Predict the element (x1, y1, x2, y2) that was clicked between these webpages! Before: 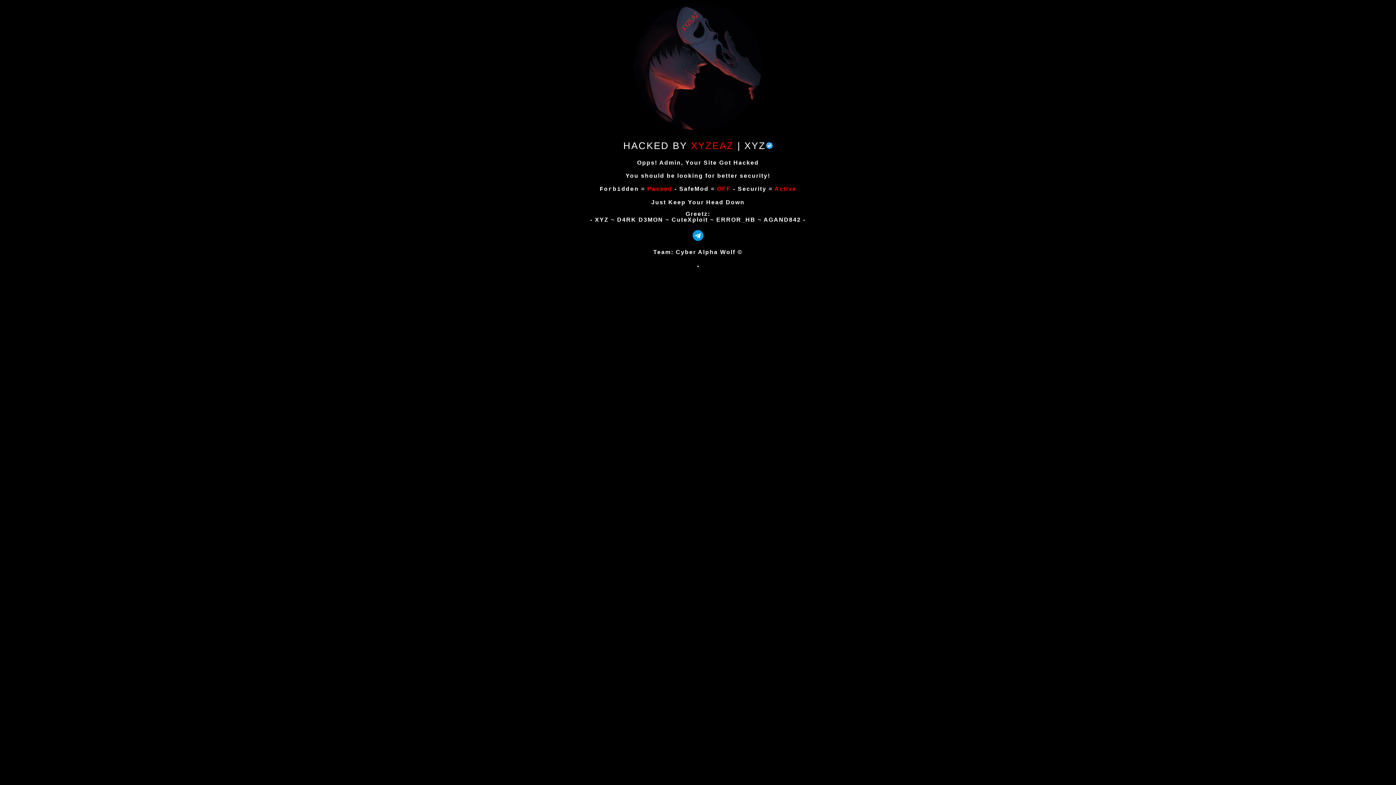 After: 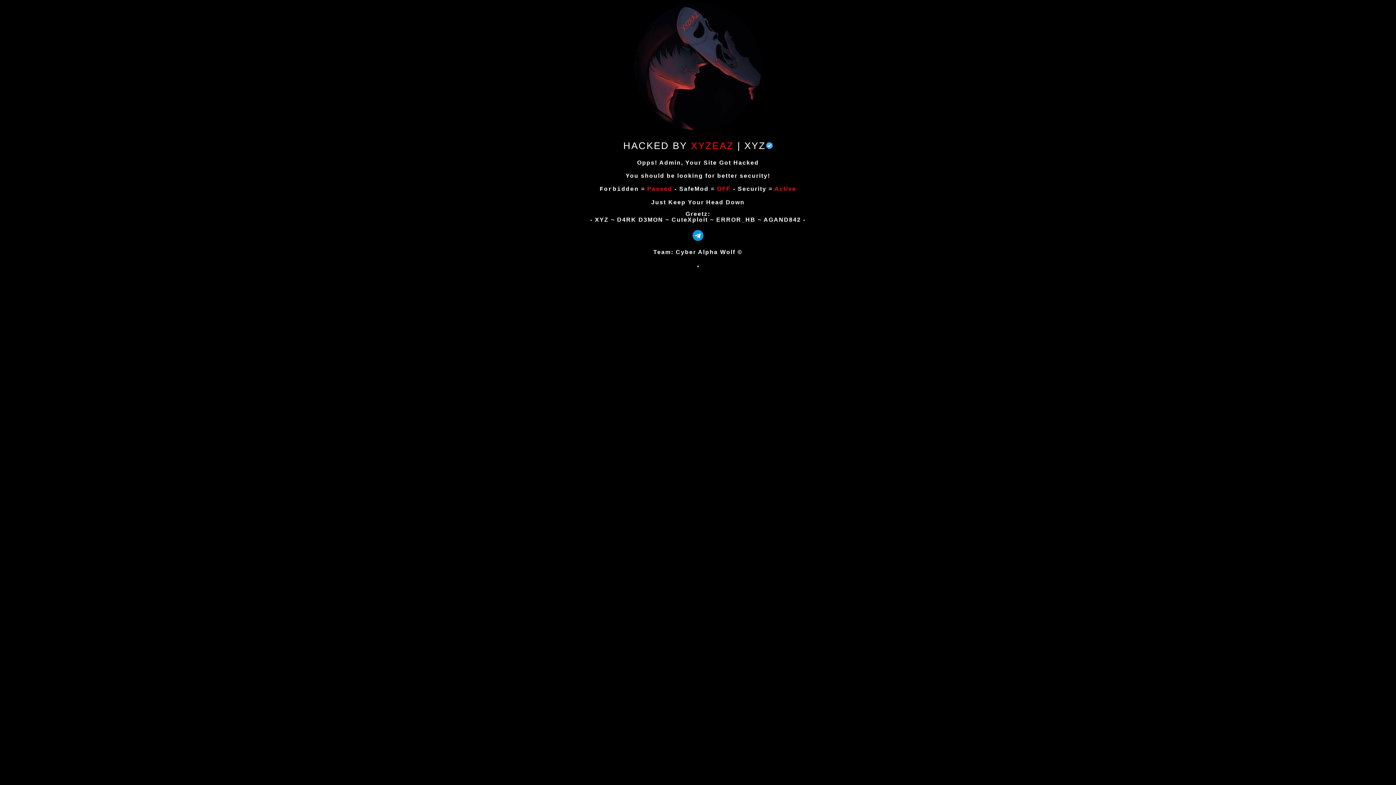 Action: bbox: (692, 234, 703, 242)